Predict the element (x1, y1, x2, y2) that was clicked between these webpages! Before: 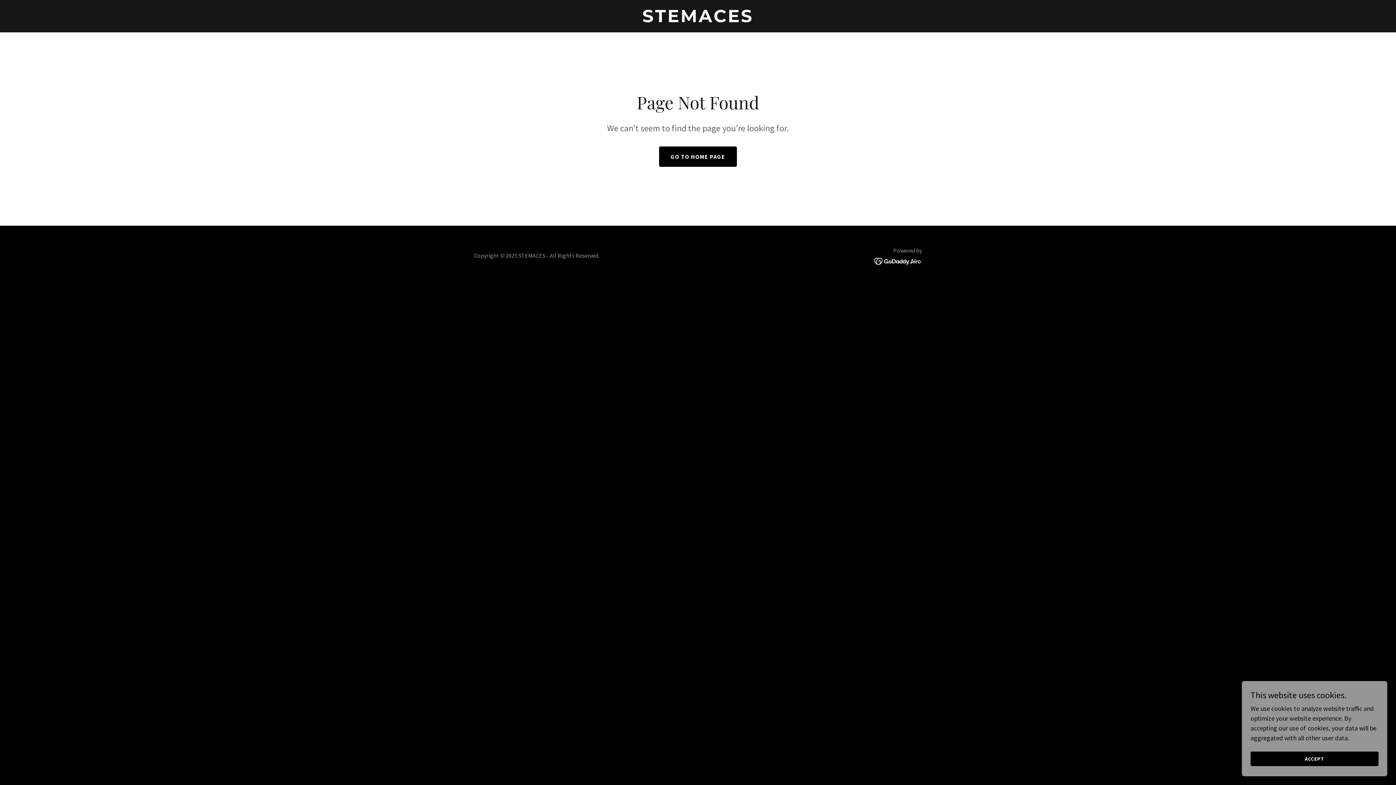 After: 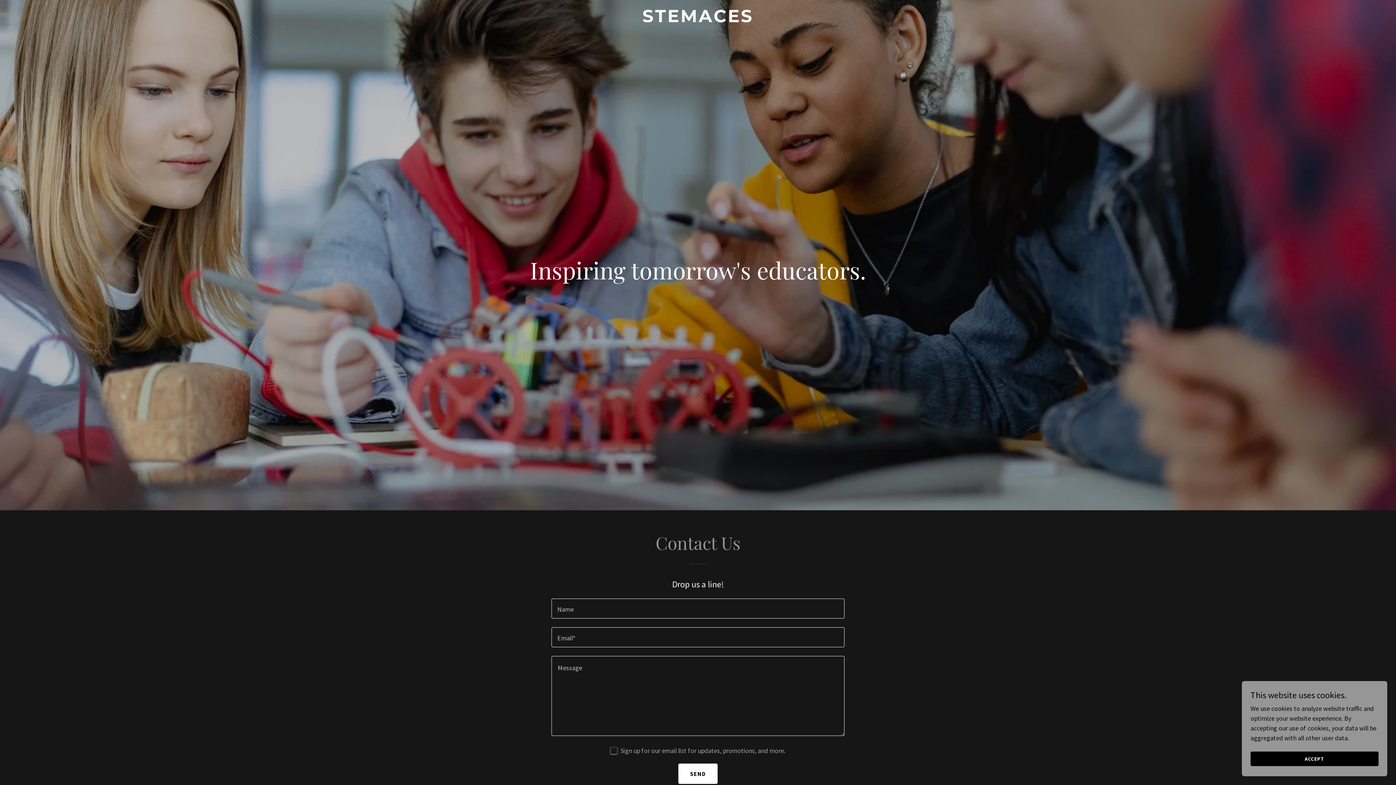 Action: bbox: (471, 15, 925, 24) label: STEMACES